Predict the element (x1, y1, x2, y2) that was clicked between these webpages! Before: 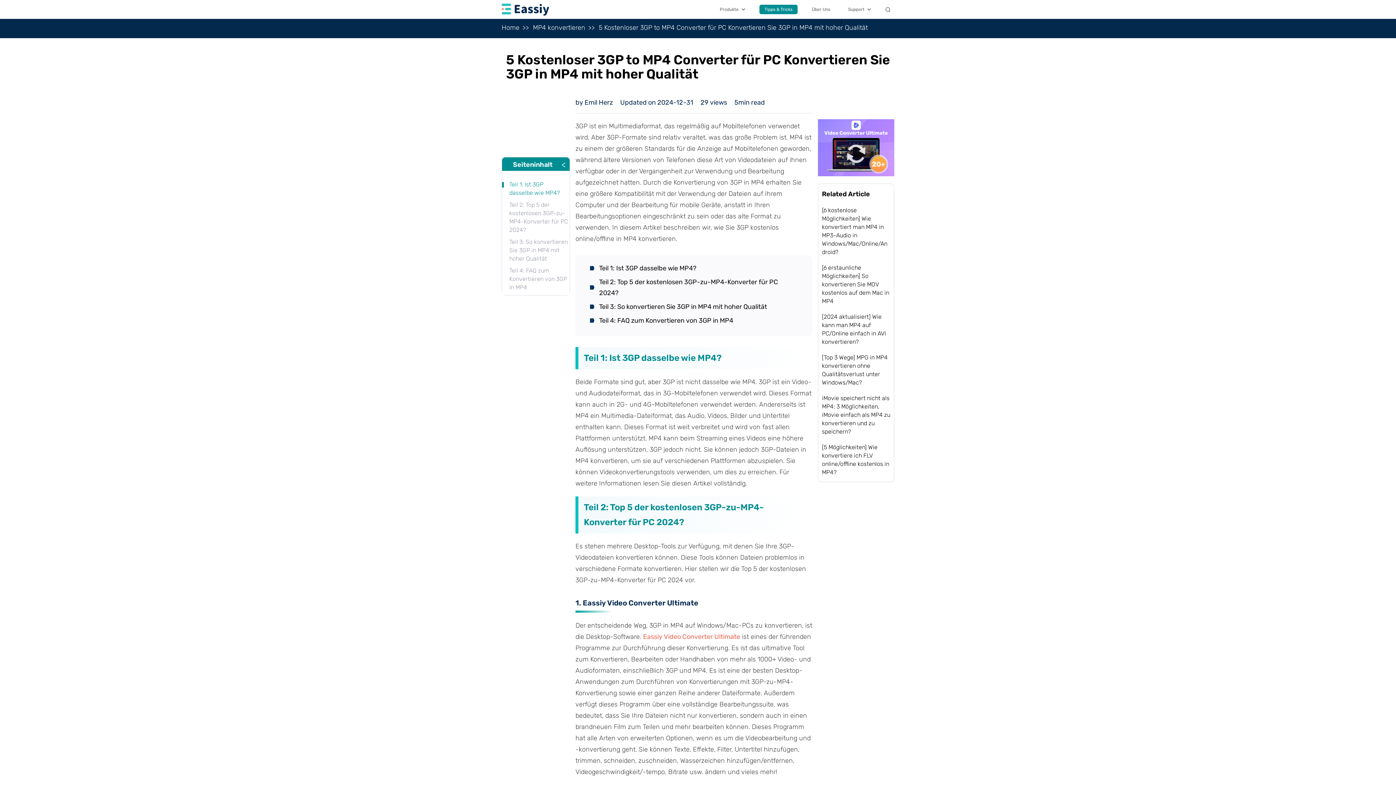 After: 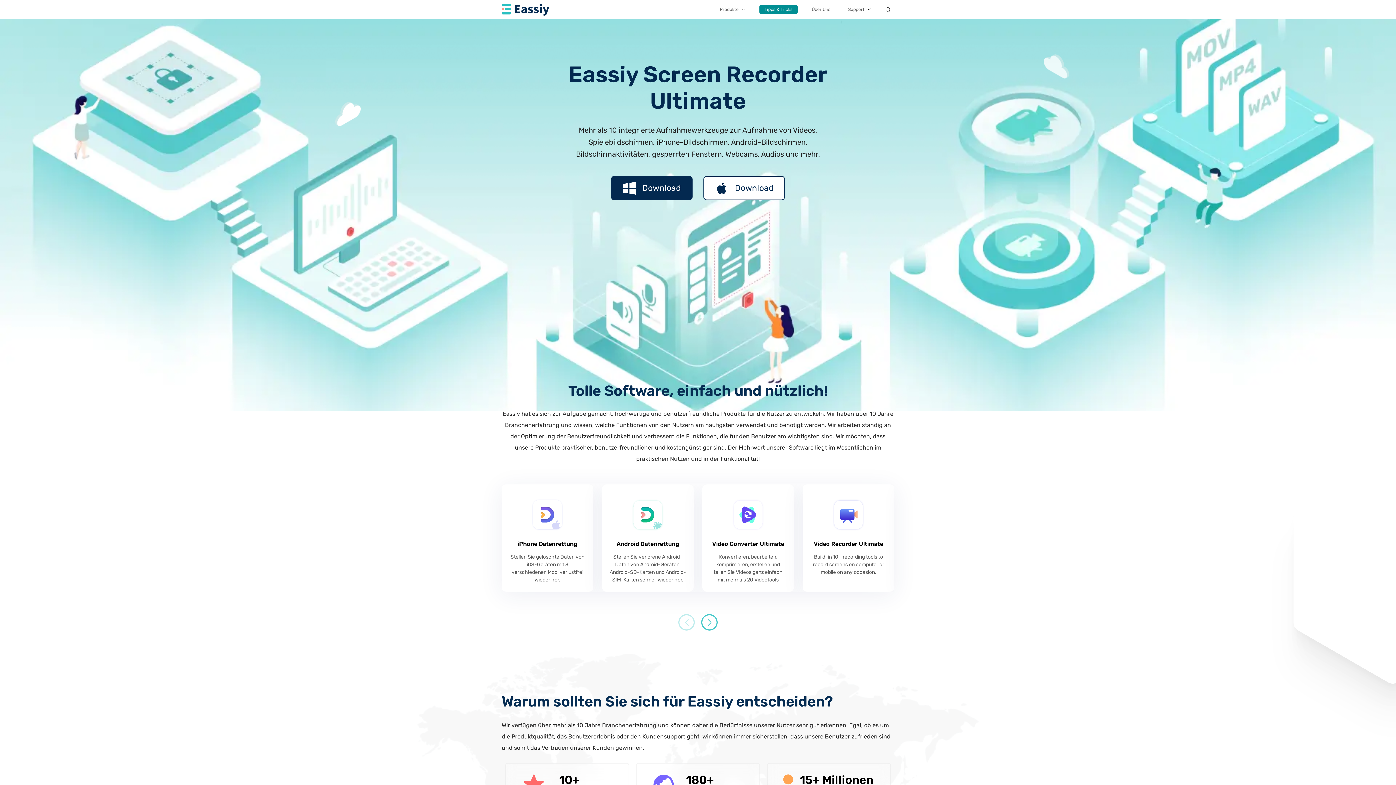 Action: bbox: (501, 6, 549, 11)